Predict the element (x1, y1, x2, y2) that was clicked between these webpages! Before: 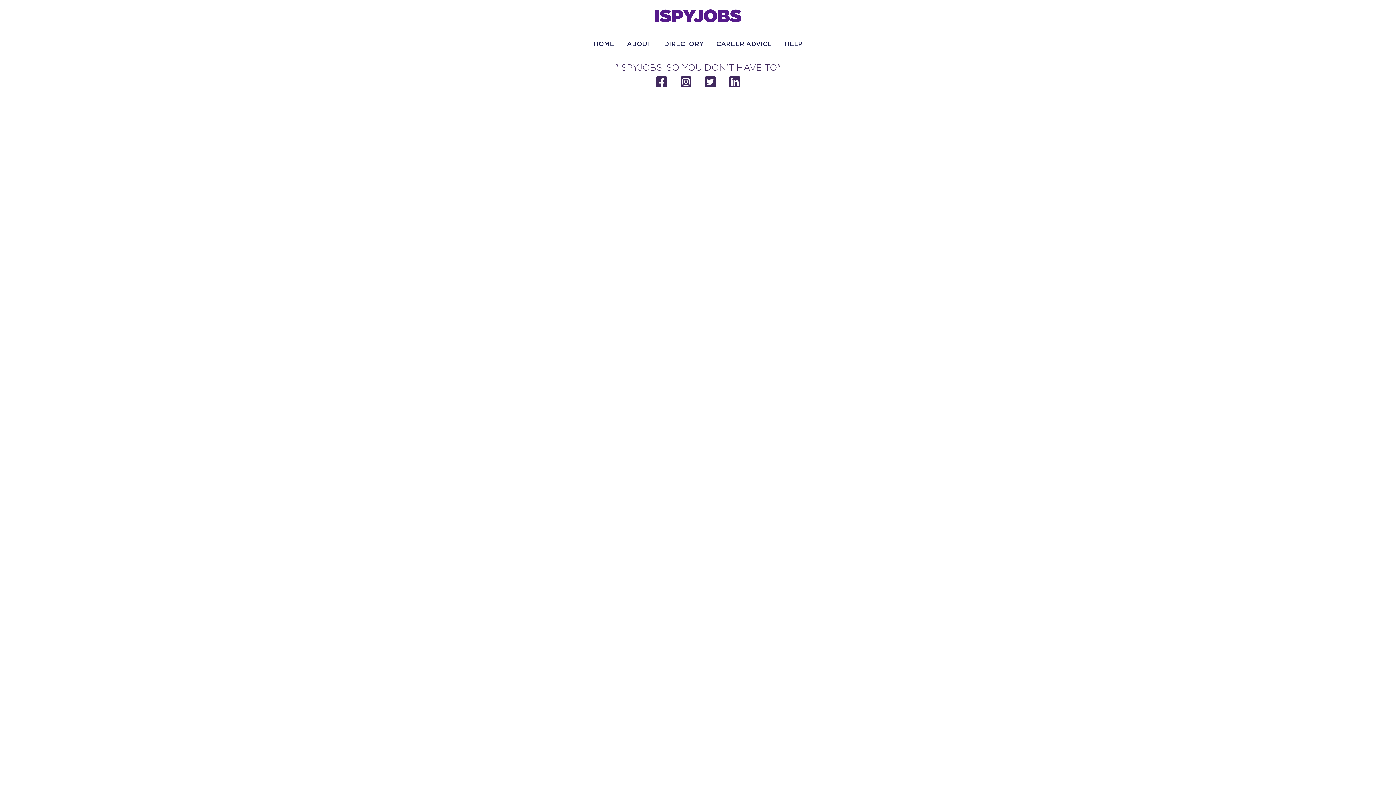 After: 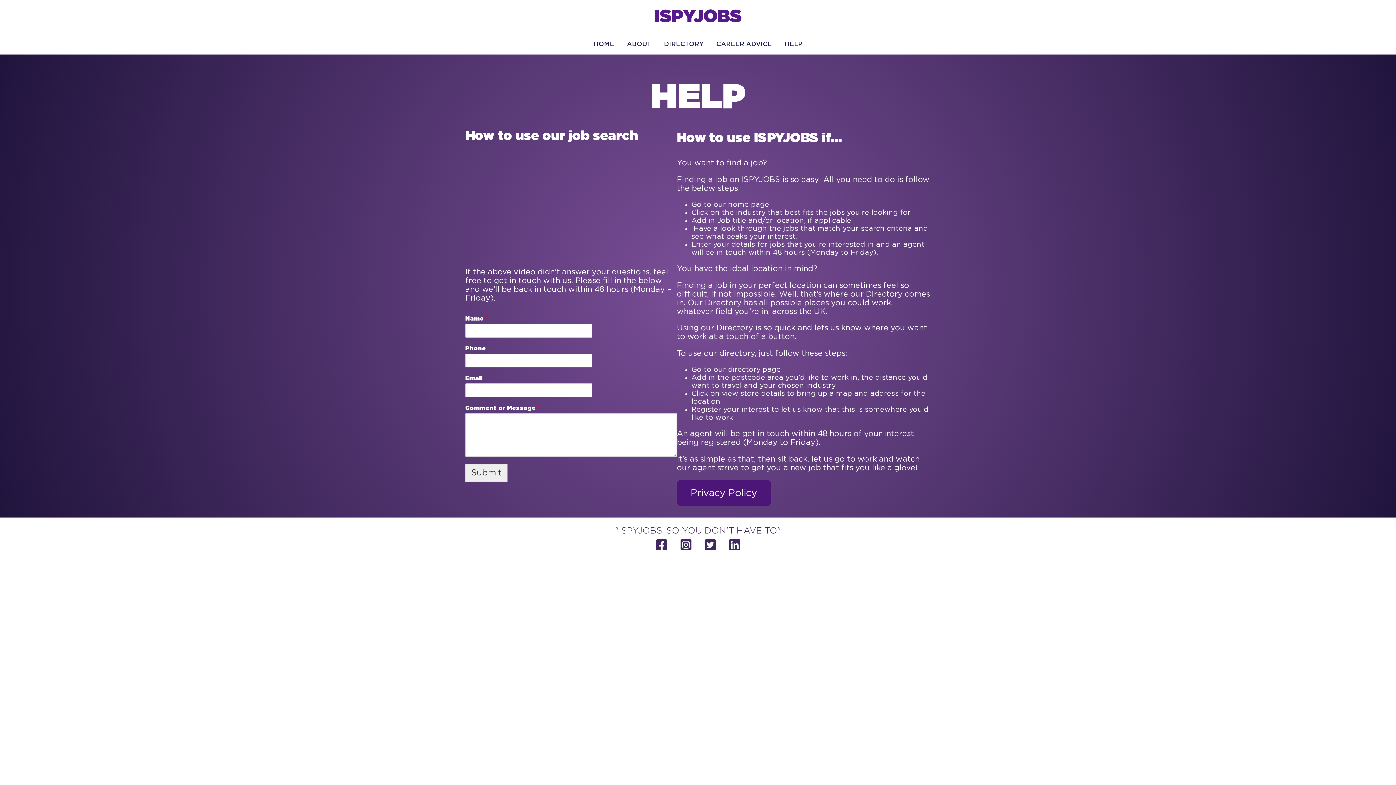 Action: label: HELP bbox: (778, 34, 809, 54)